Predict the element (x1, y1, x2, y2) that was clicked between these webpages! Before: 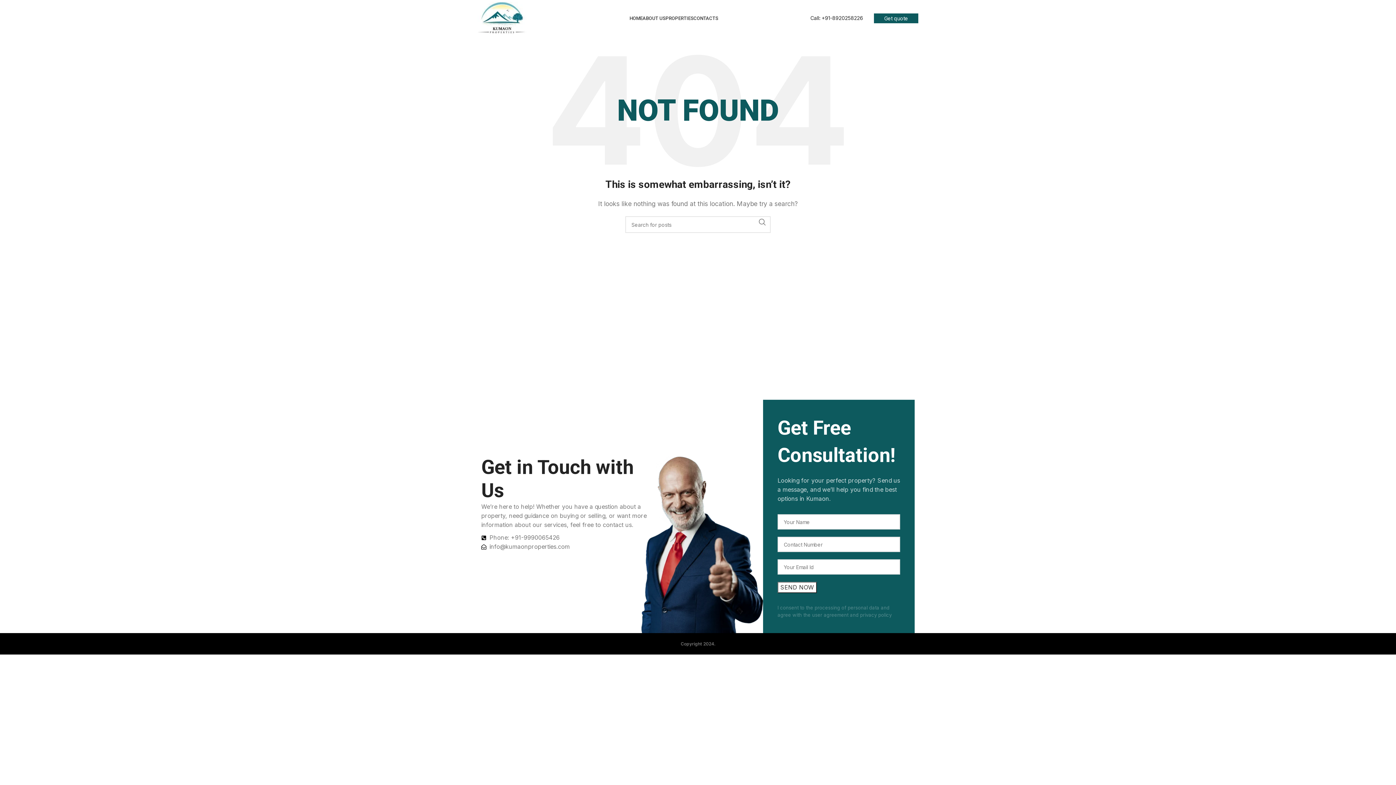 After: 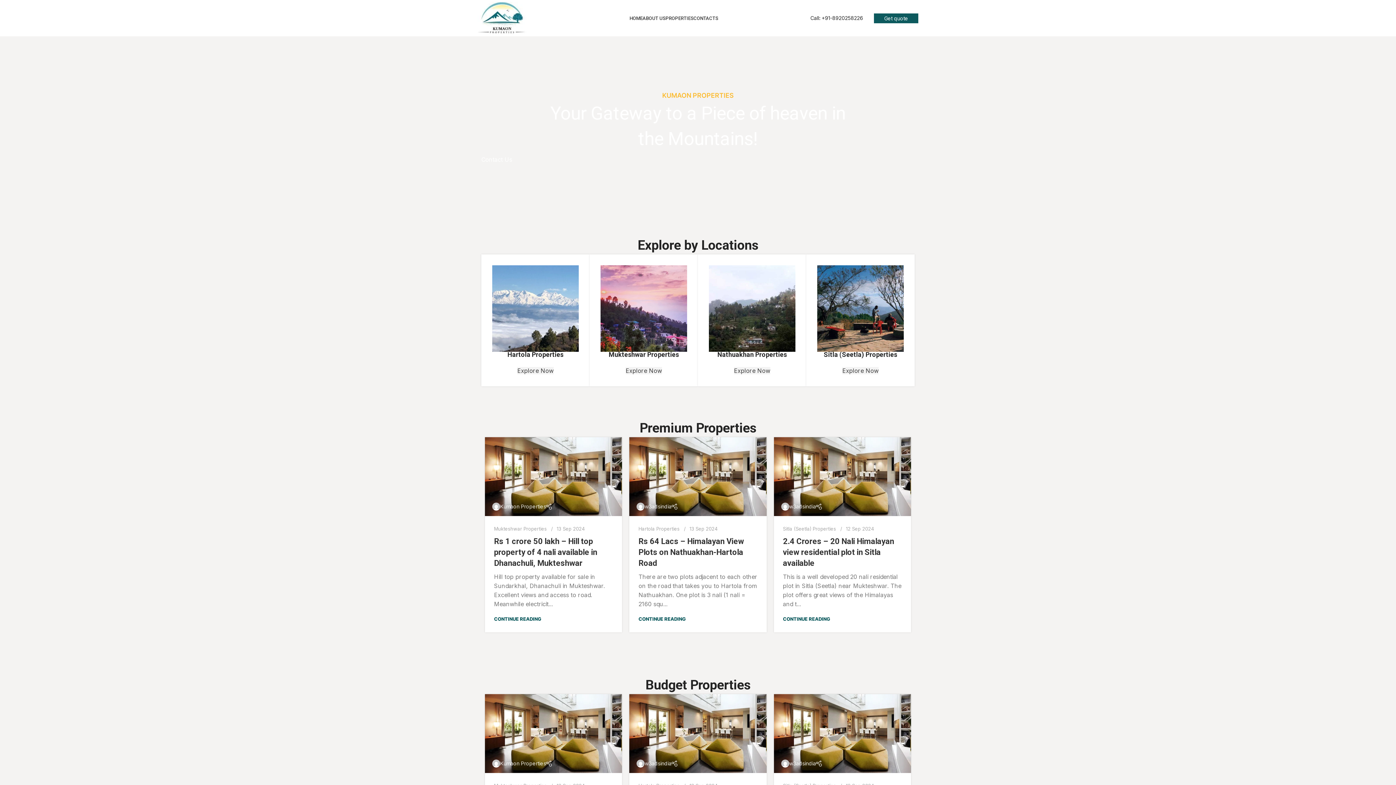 Action: bbox: (629, 10, 642, 25) label: HOME